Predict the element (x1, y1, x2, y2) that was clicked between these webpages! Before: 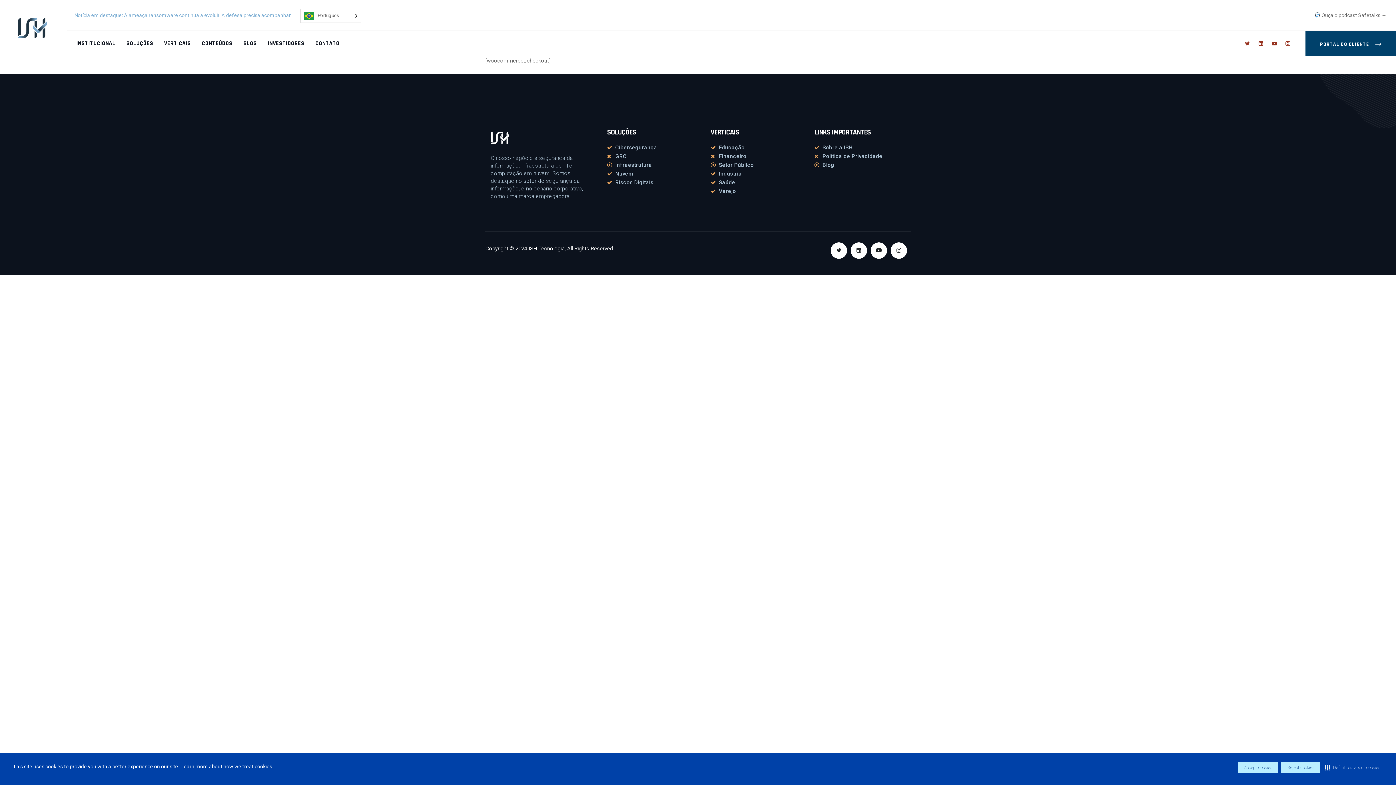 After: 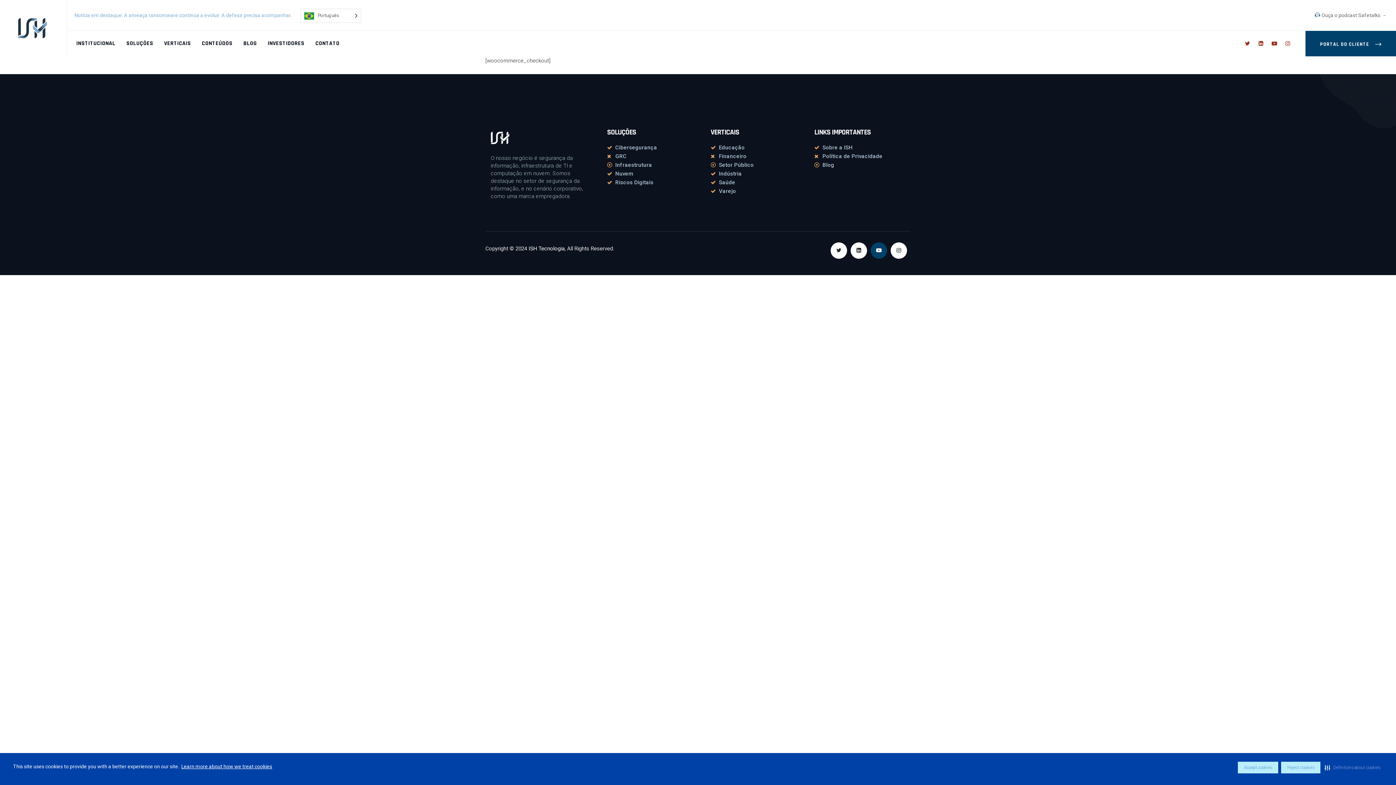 Action: bbox: (870, 242, 887, 259)